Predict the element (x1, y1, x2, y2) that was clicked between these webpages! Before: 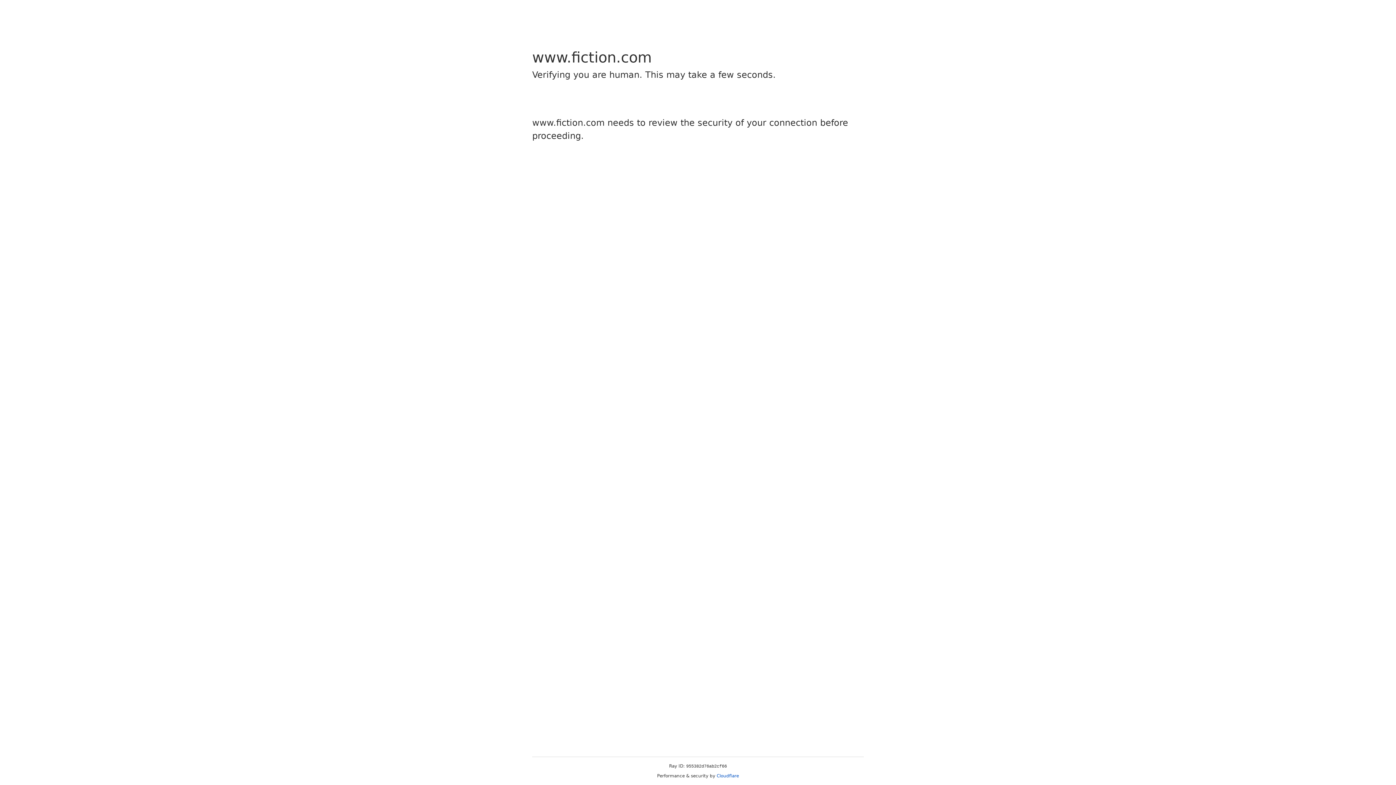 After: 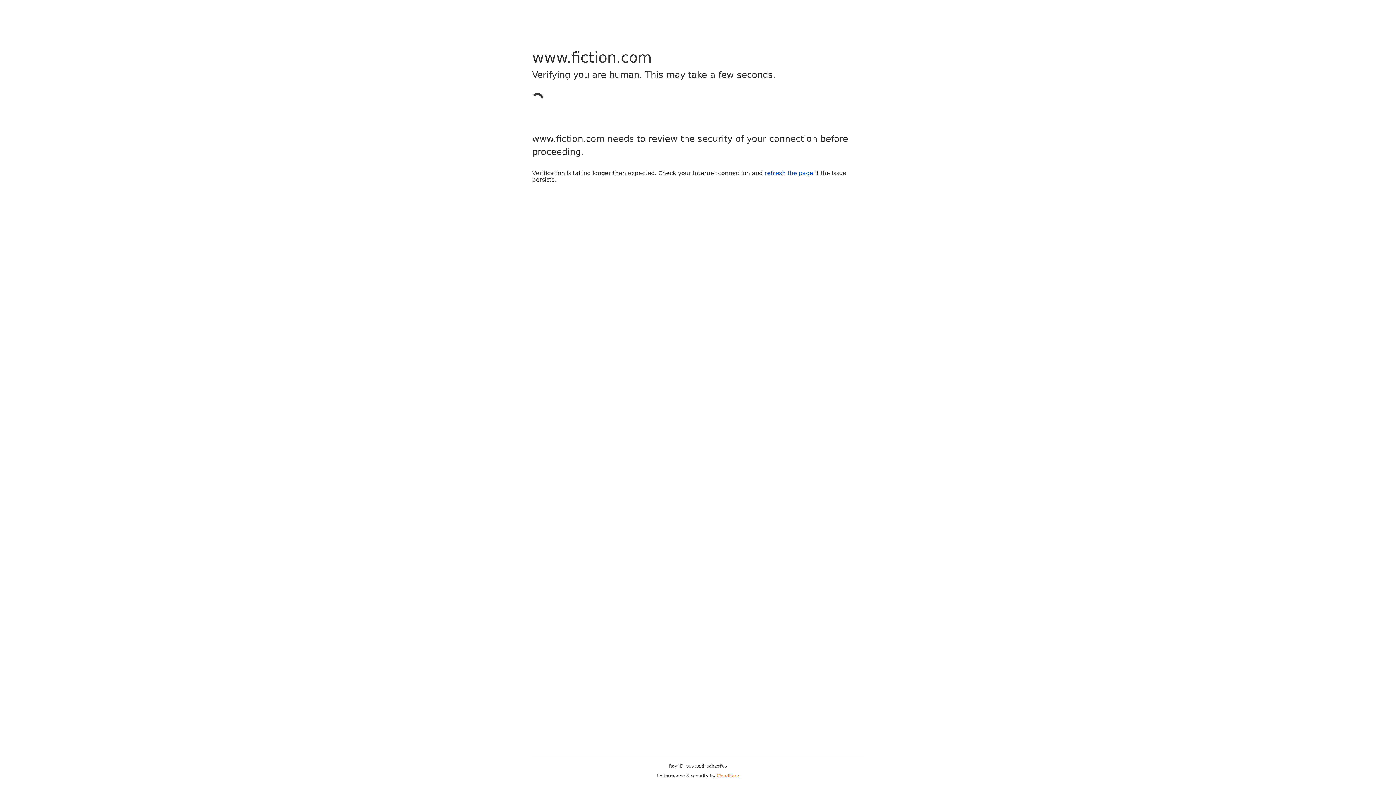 Action: bbox: (716, 773, 739, 778) label: Cloudflare